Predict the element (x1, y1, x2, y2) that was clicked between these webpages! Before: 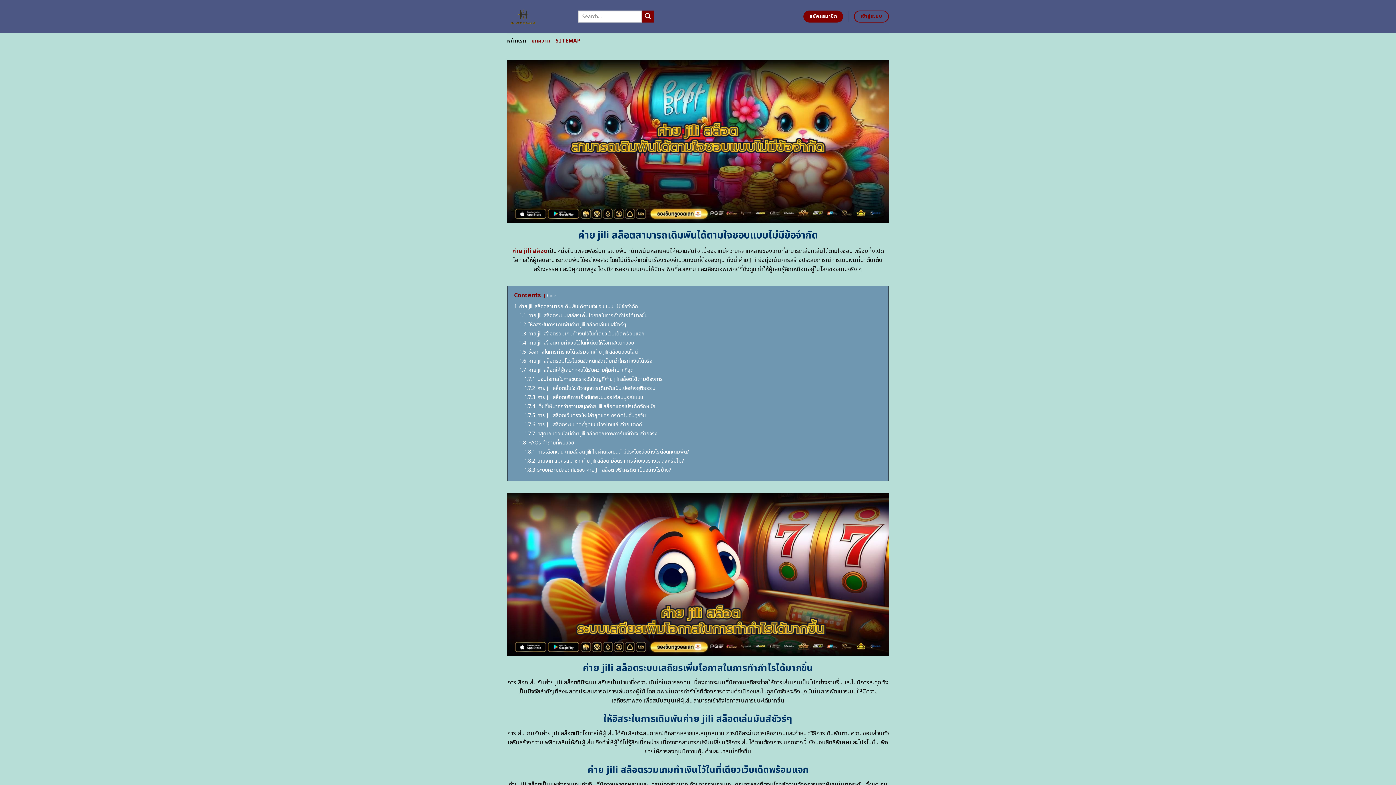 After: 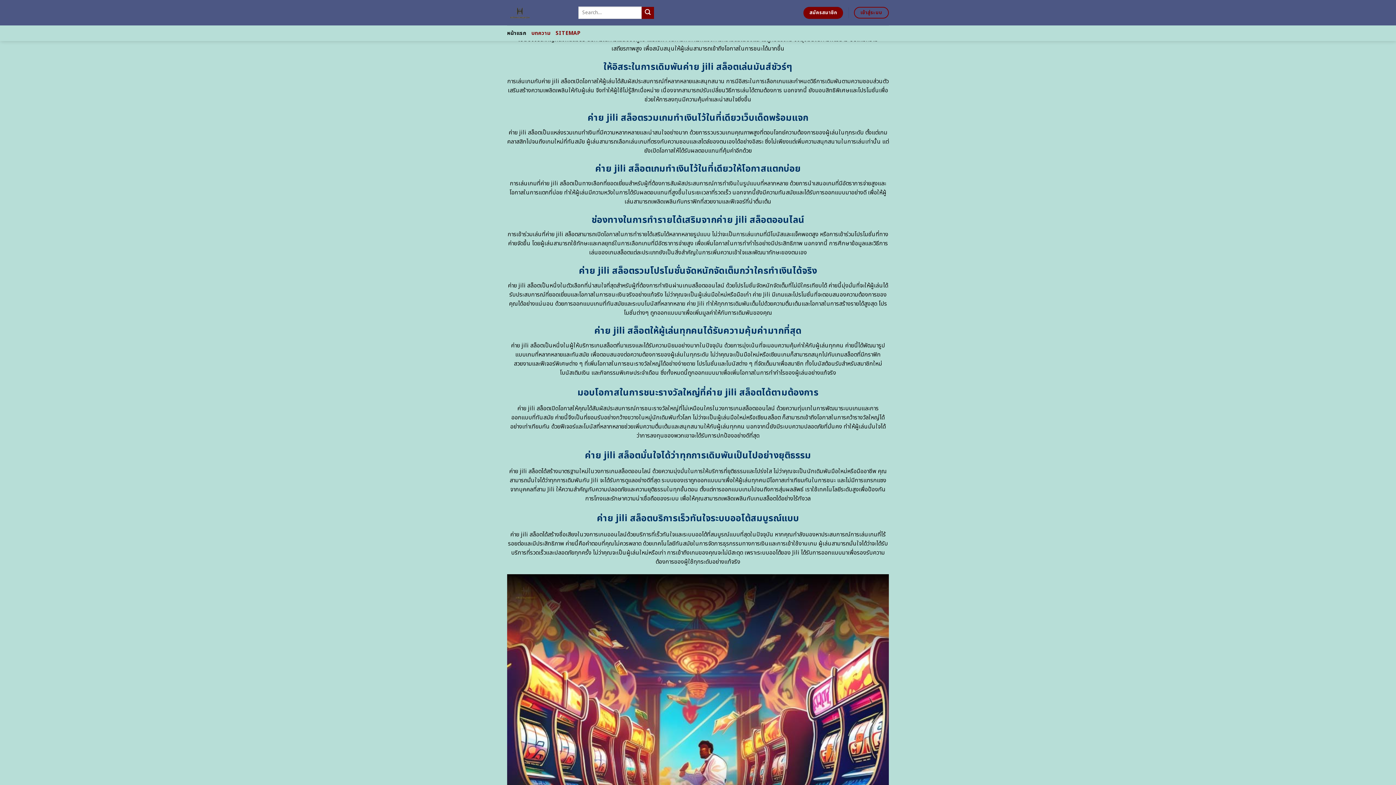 Action: label: 1.1 ค่าย jili สล็อตระบบเสถียรเพิ่มโอกาสในการทำกำไรได้มากขึ้น bbox: (519, 311, 647, 319)